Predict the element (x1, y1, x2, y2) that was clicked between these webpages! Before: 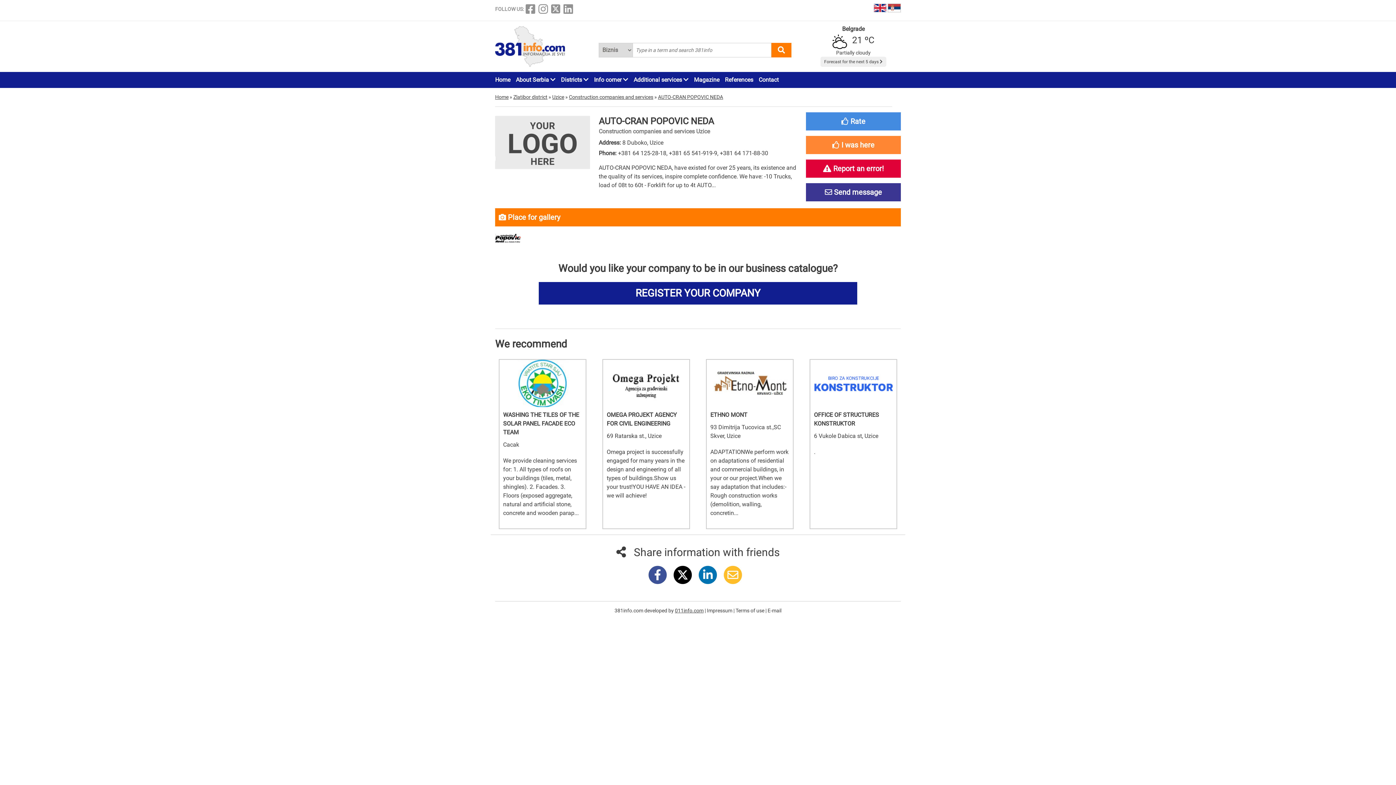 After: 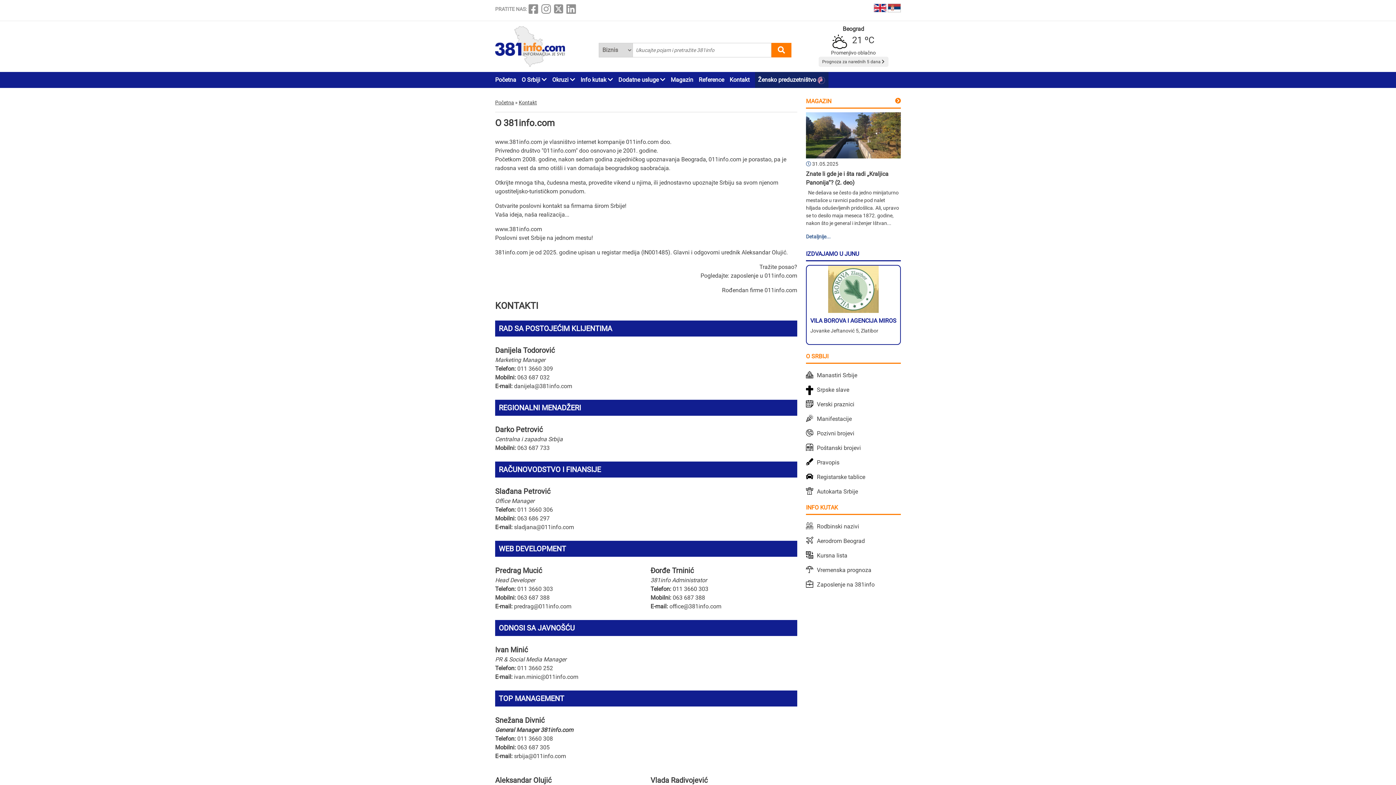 Action: bbox: (707, 608, 733, 613) label: Impressum 